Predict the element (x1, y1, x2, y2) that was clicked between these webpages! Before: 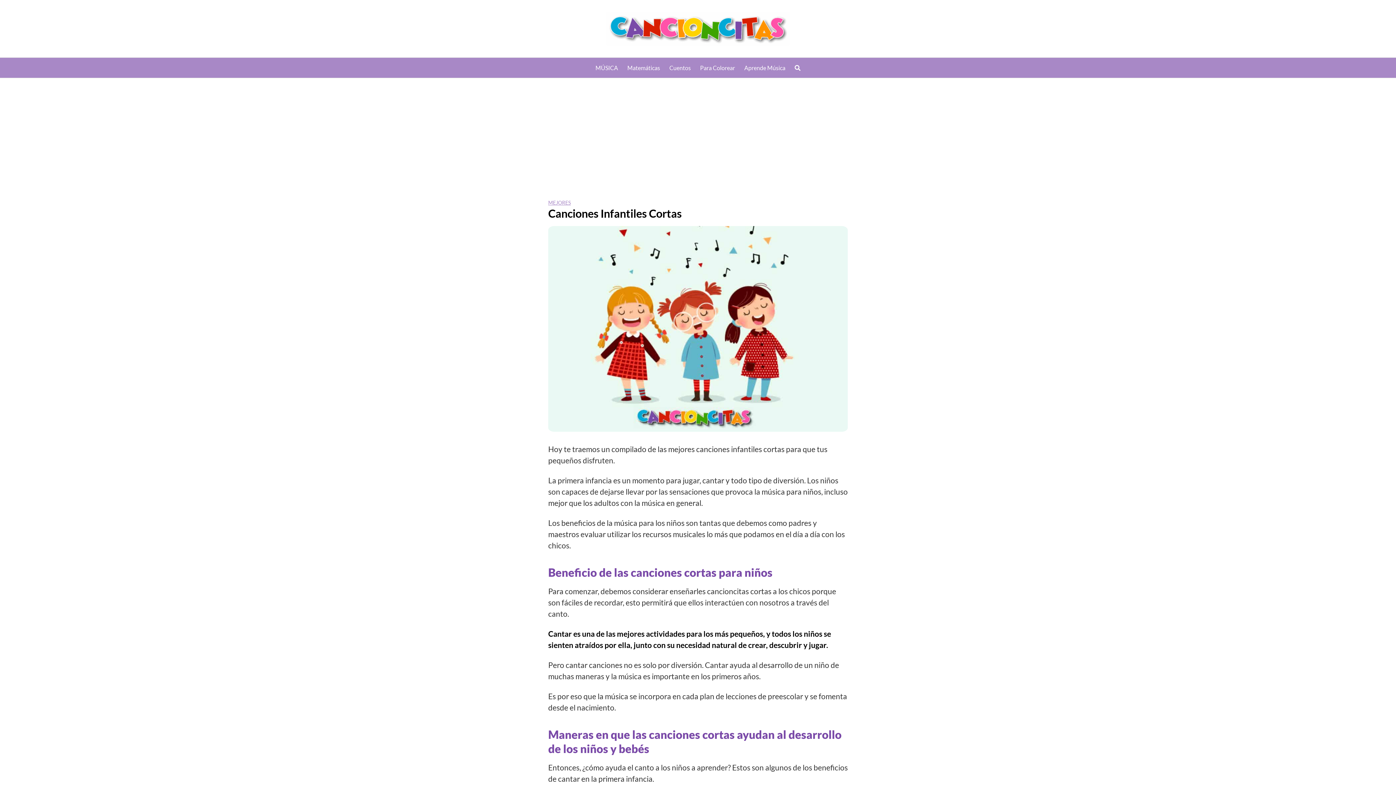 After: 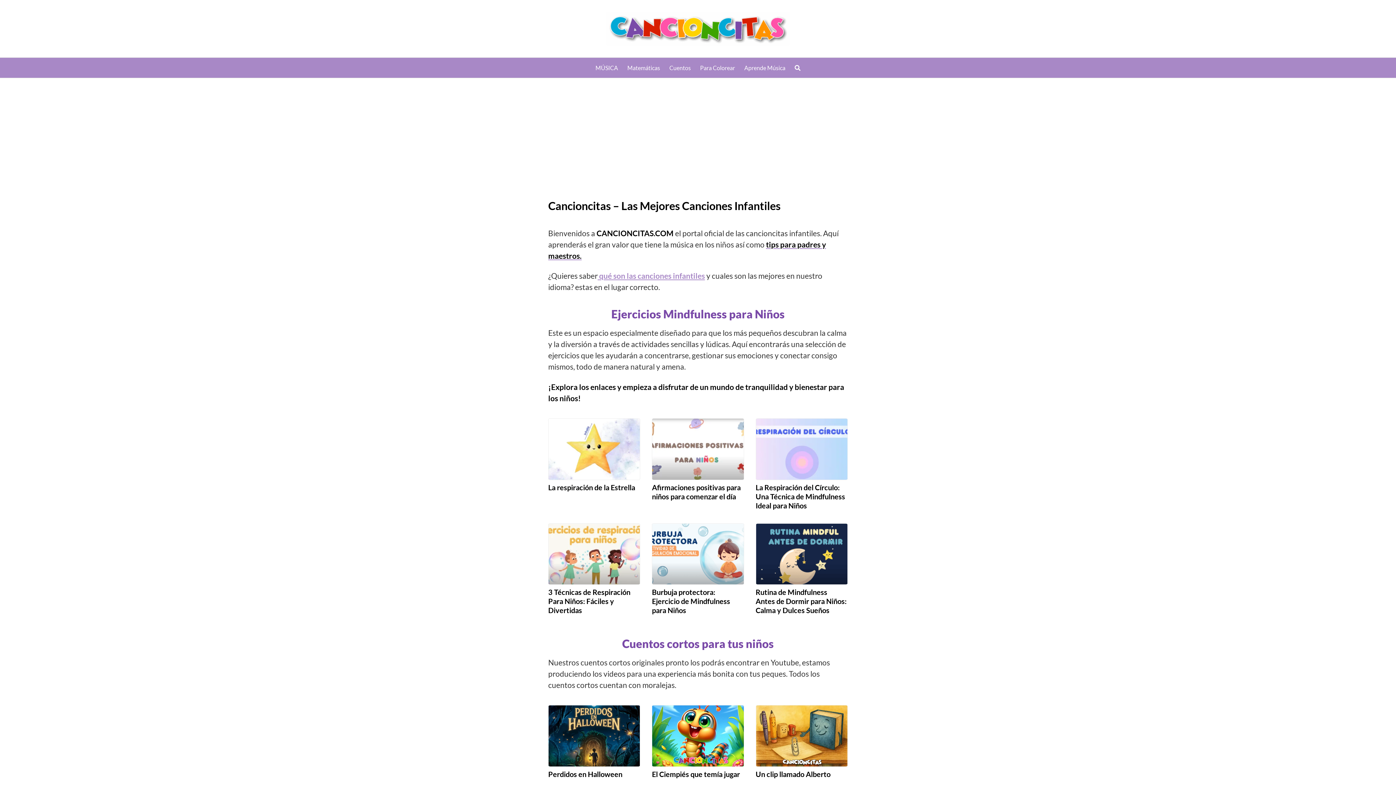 Action: bbox: (11, 11, 1384, 45)